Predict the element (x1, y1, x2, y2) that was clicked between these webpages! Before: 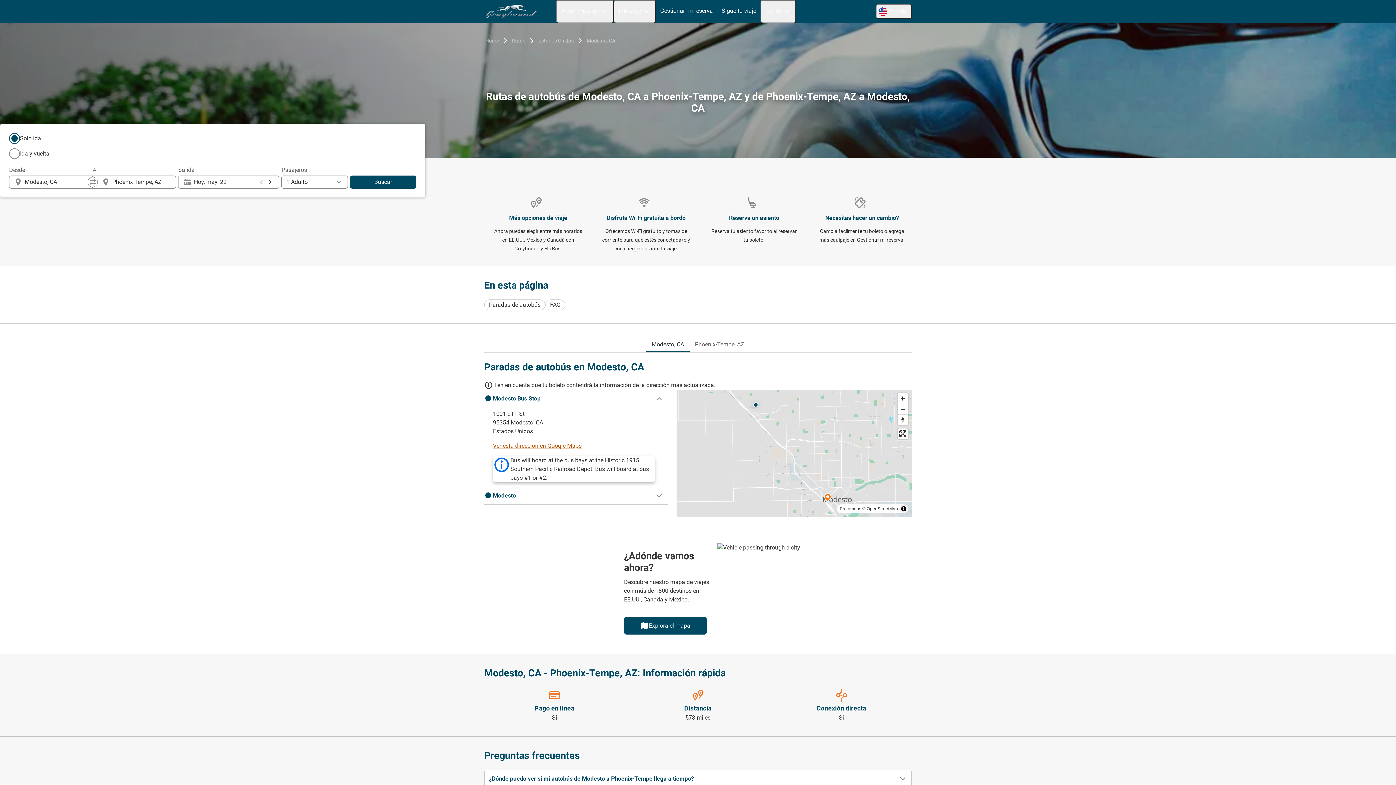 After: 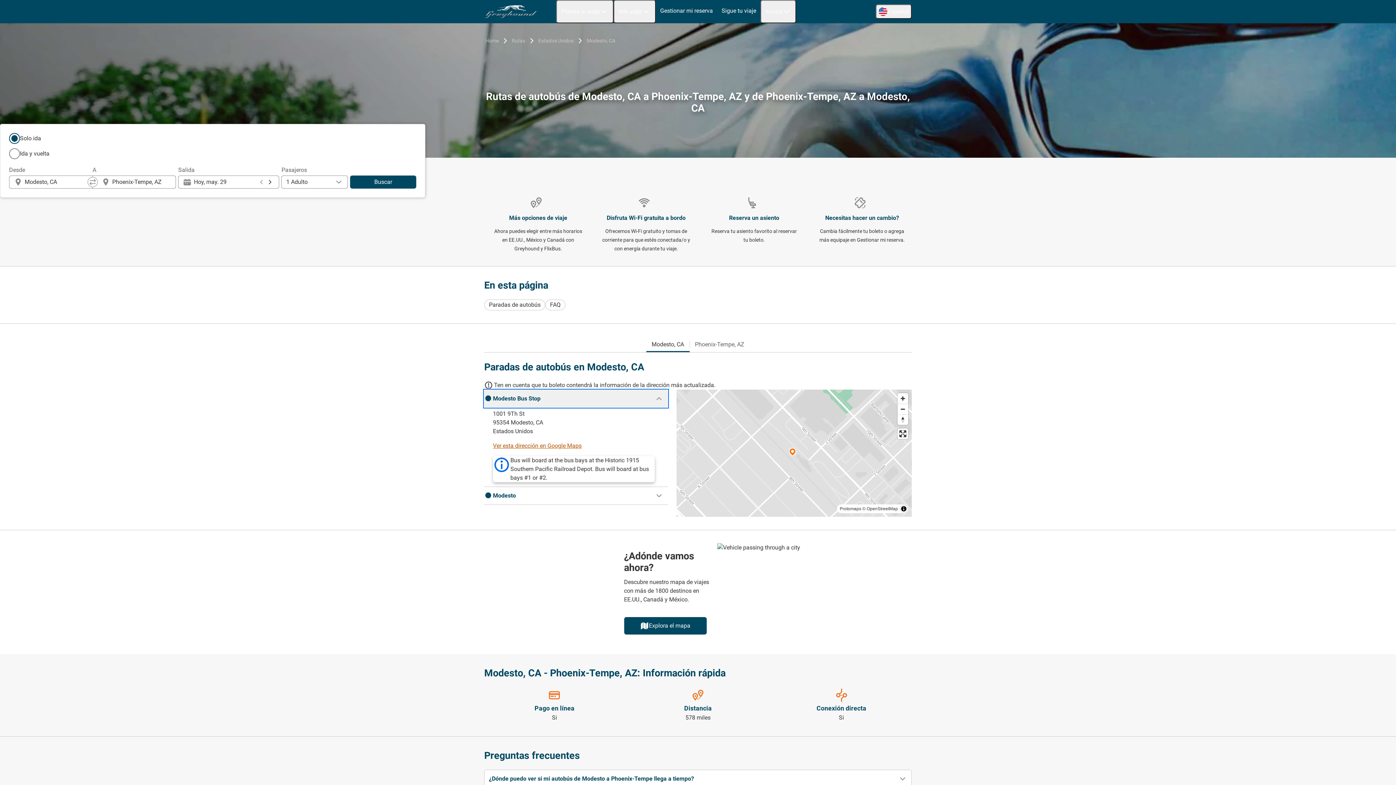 Action: label: Modesto Bus Stop bbox: (484, 390, 668, 407)